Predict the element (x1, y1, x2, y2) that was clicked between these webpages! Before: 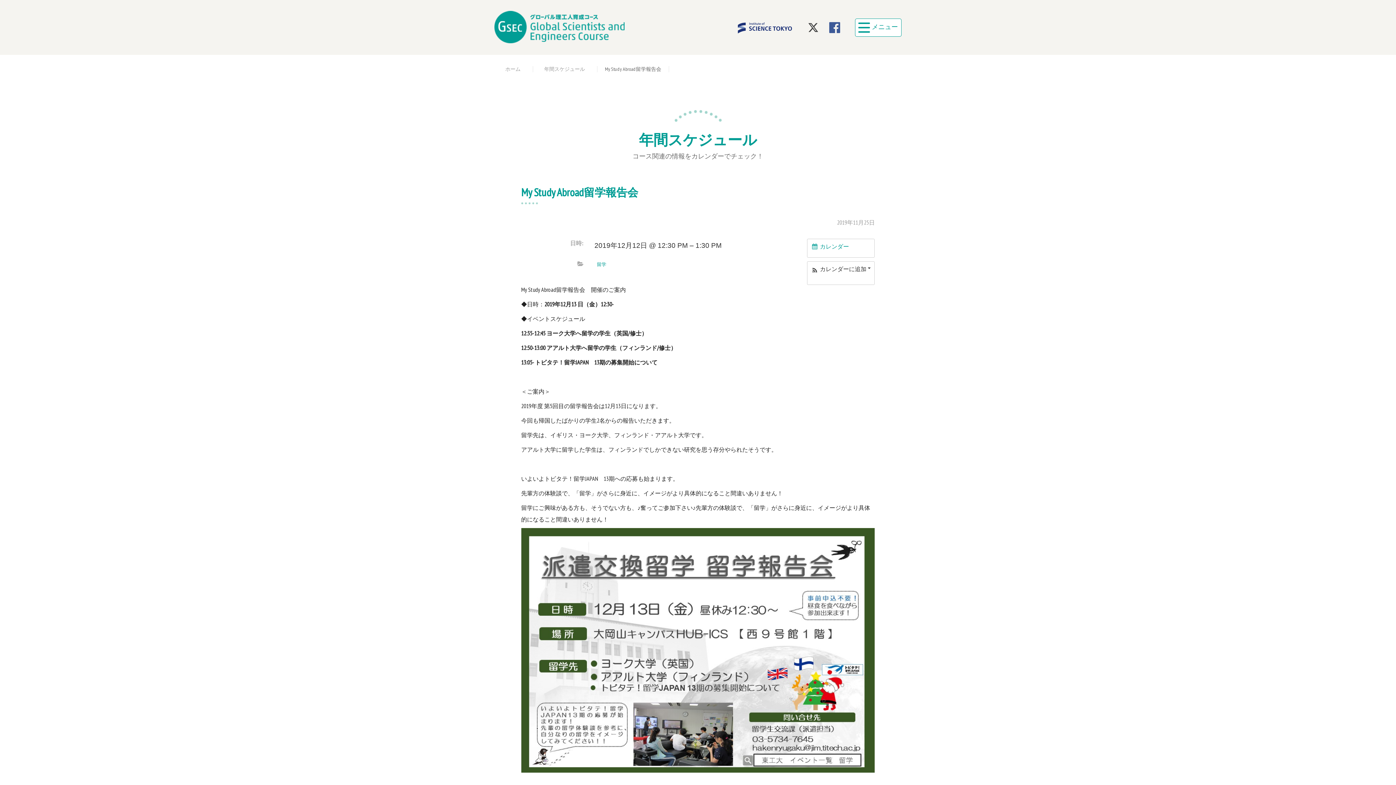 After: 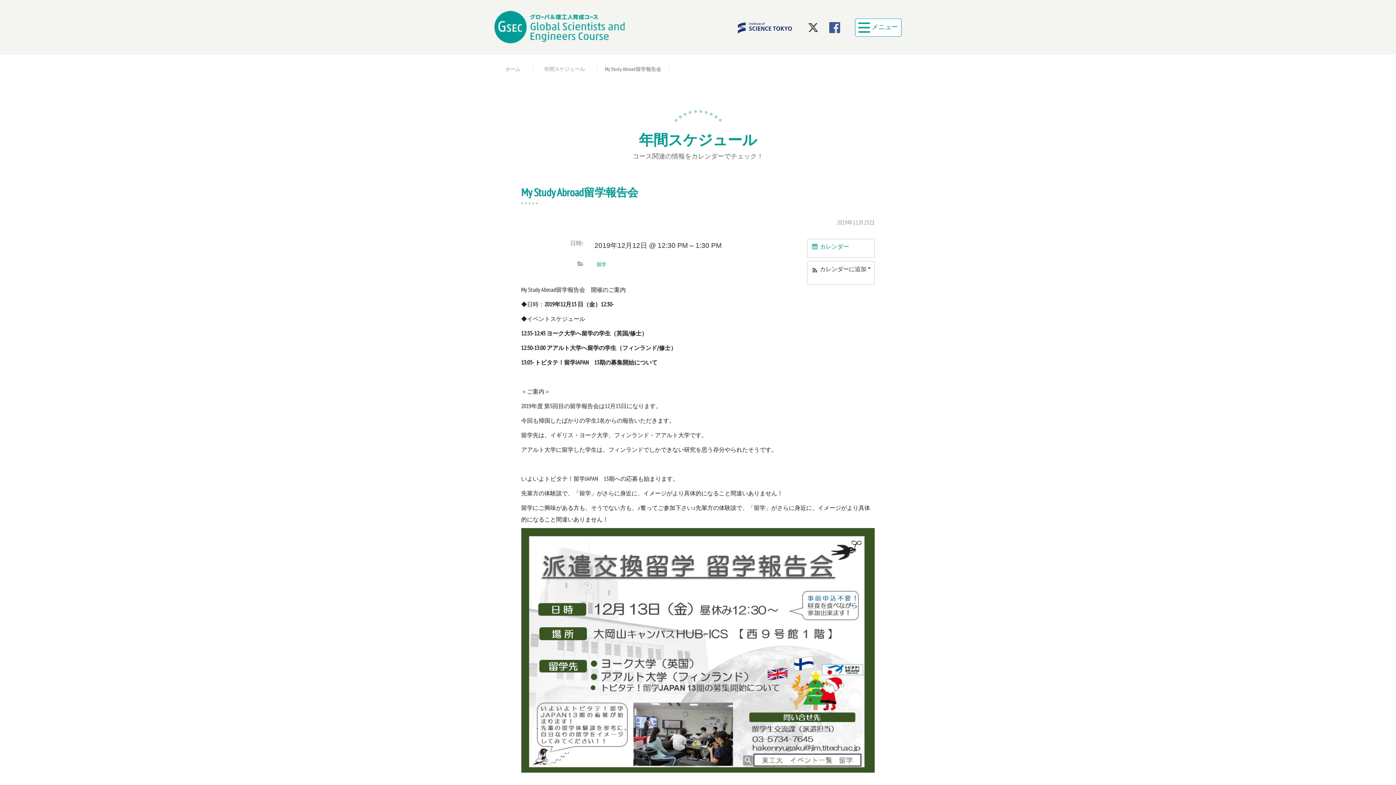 Action: bbox: (734, 18, 795, 36)